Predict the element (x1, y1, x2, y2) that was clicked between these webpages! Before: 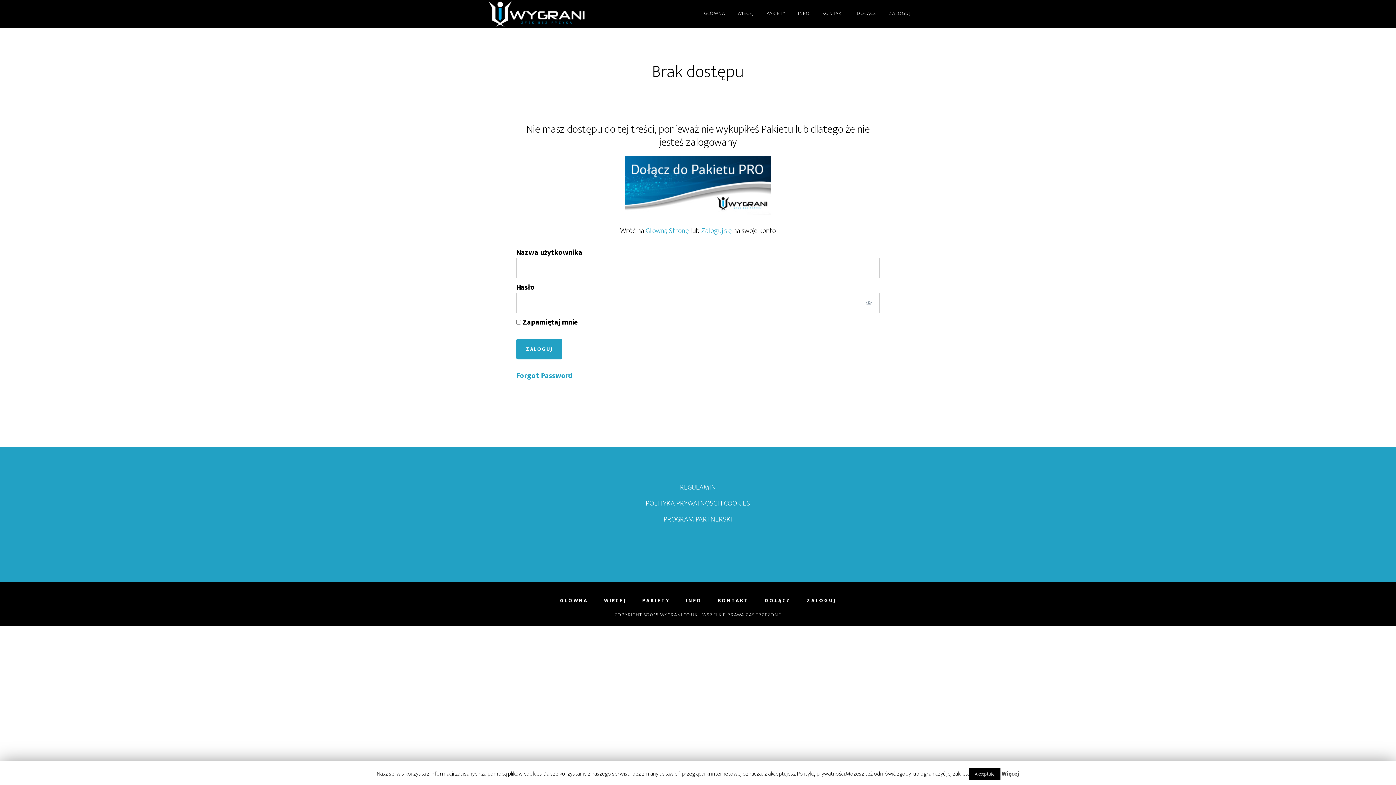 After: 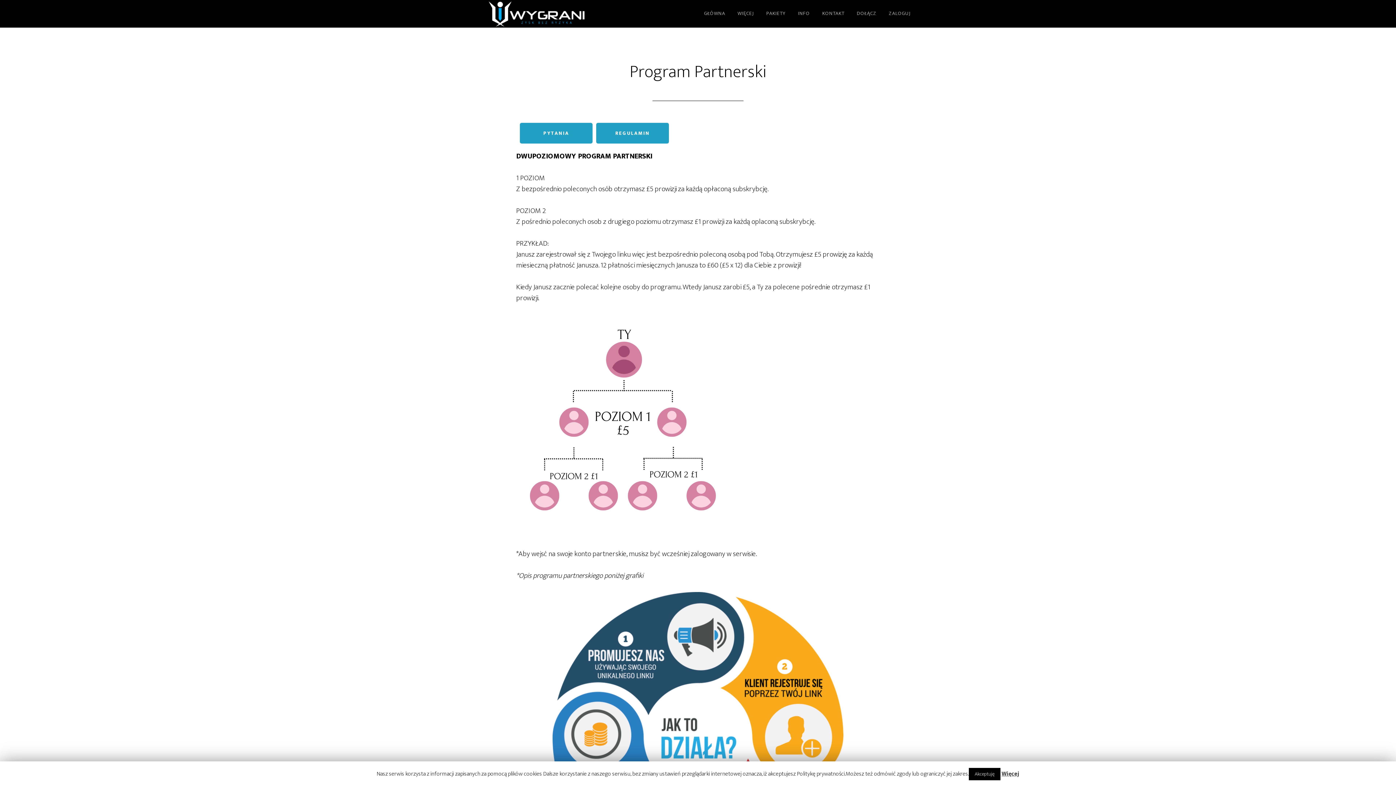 Action: bbox: (480, 515, 916, 524) label: PROGRAM PARTNERSKI